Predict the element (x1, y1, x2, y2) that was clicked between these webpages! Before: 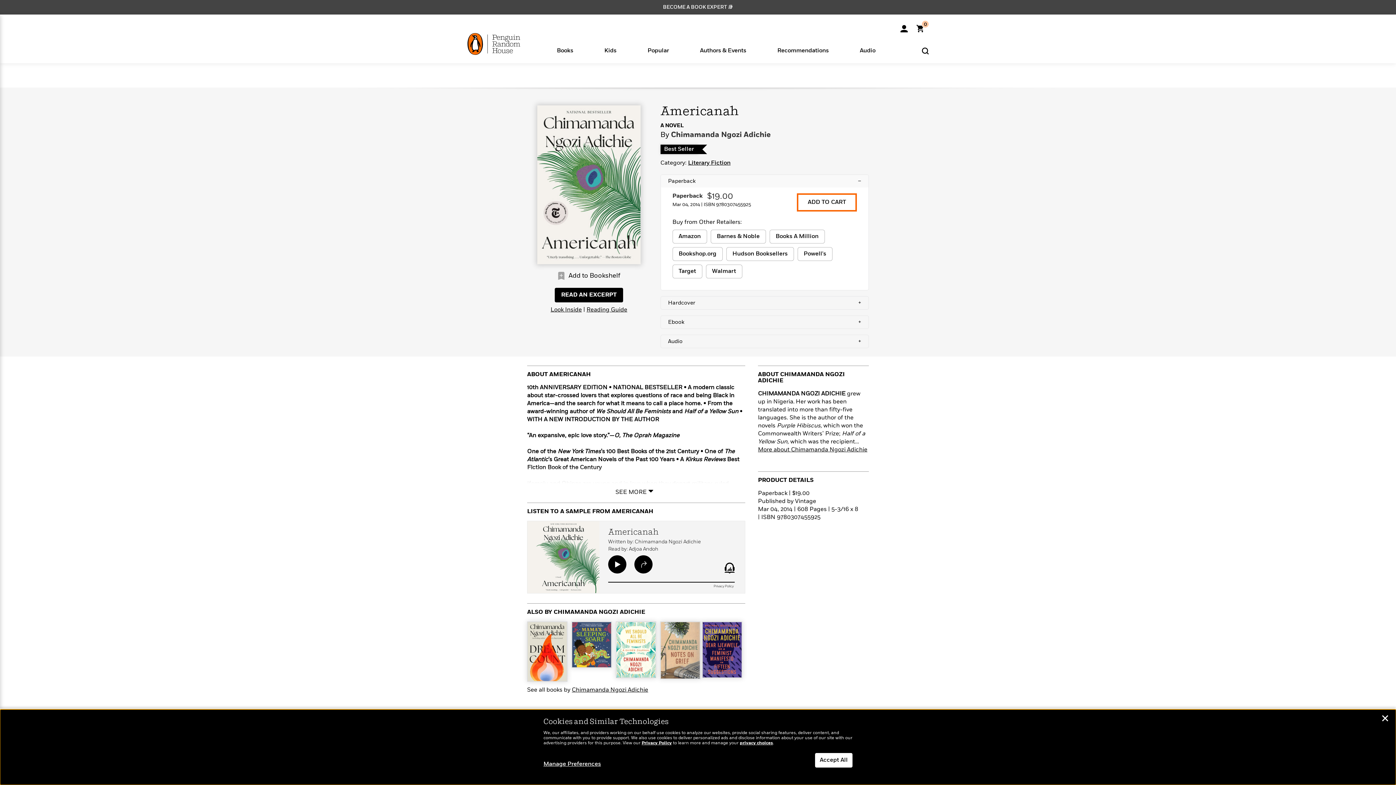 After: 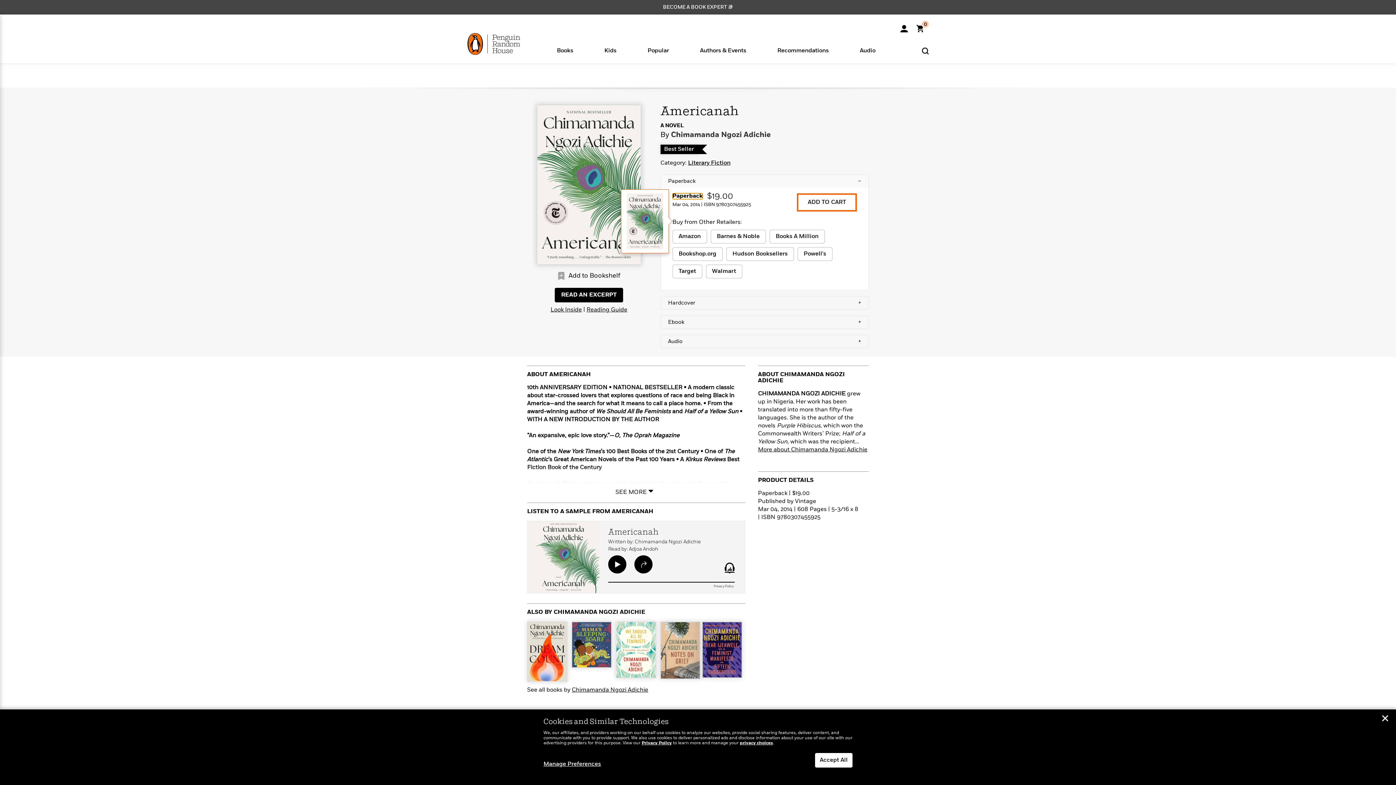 Action: bbox: (672, 193, 702, 199) label: Paperback